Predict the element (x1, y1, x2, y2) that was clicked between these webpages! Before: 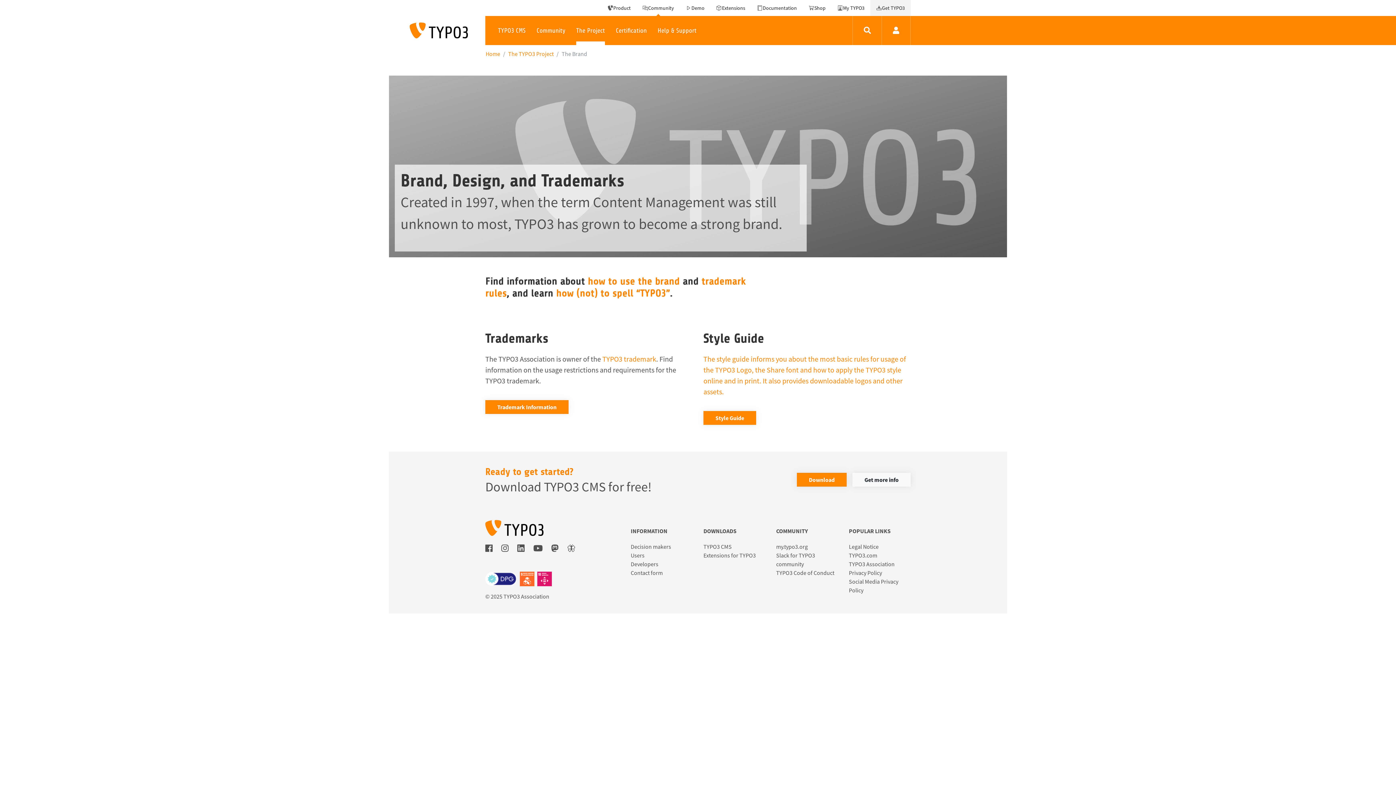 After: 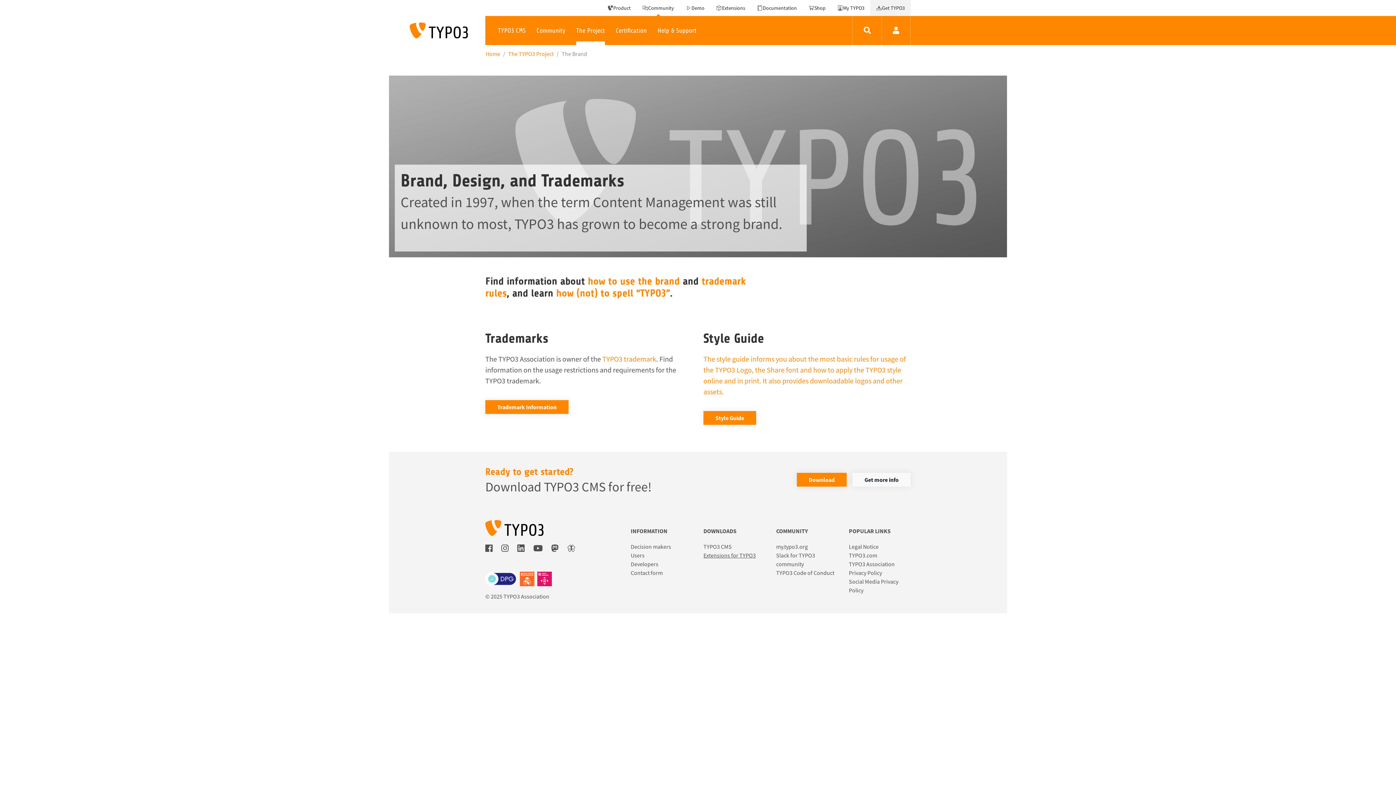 Action: bbox: (703, 552, 755, 559) label: Extensions for TYPO3